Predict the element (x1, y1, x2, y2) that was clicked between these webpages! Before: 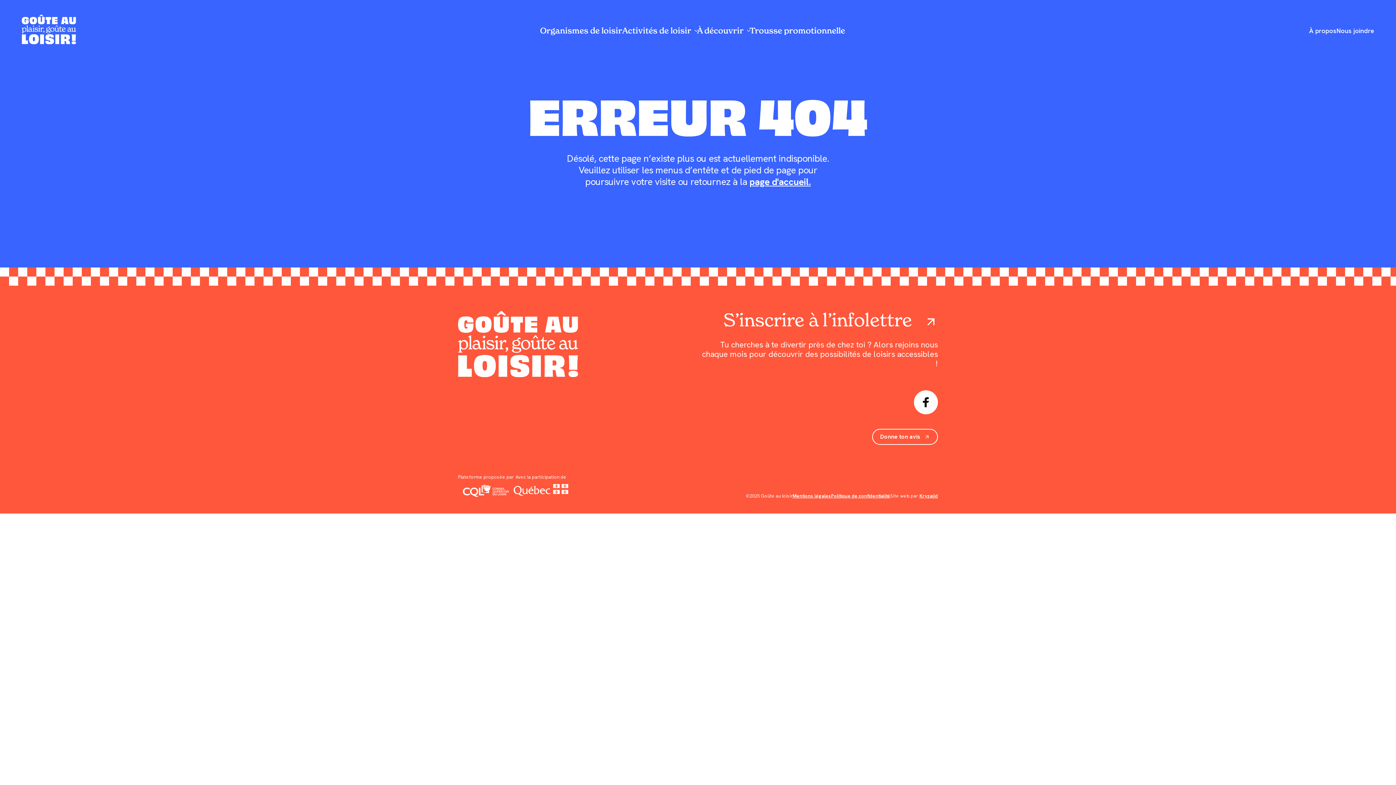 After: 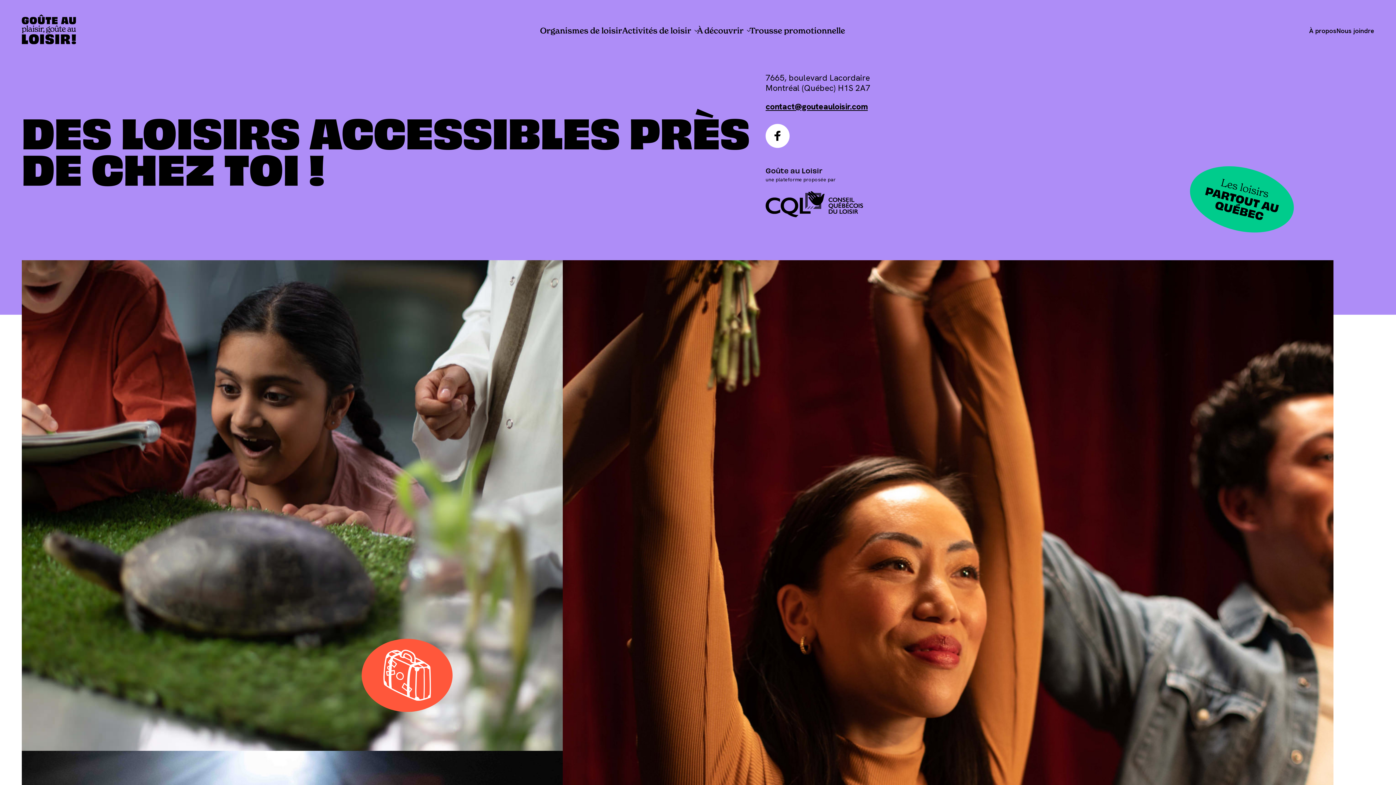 Action: bbox: (1336, 26, 1374, 35) label: Nous joindre